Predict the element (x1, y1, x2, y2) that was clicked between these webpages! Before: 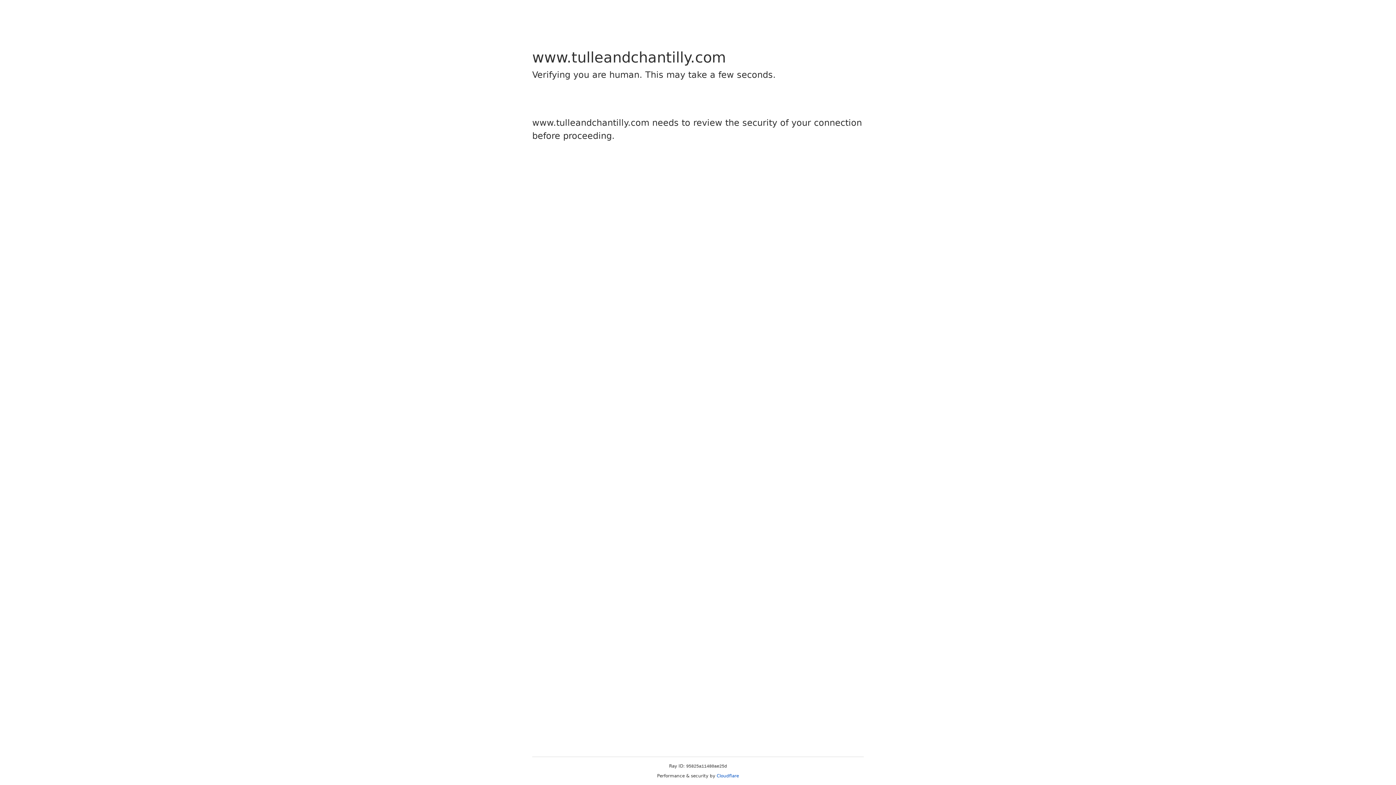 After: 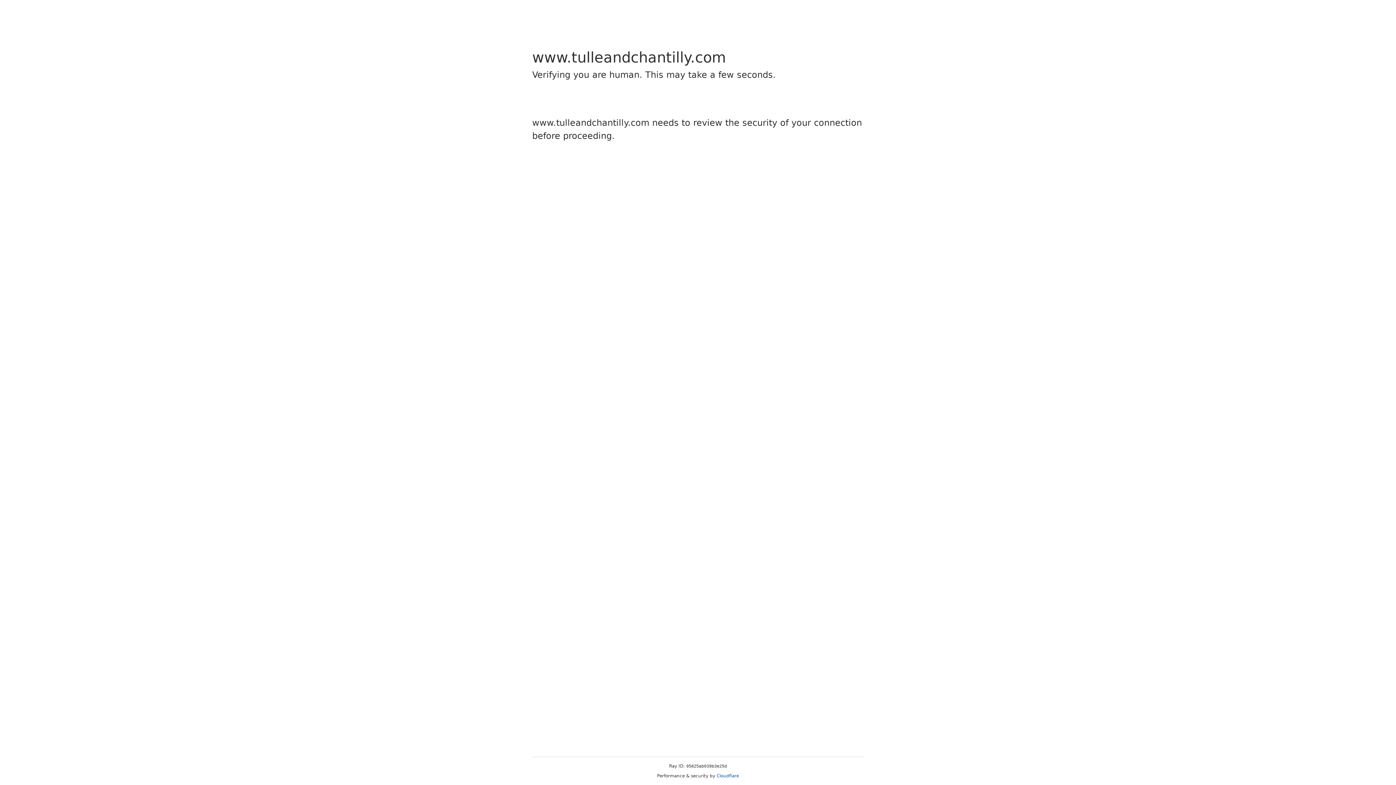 Action: label: Cloudflare bbox: (716, 773, 739, 778)